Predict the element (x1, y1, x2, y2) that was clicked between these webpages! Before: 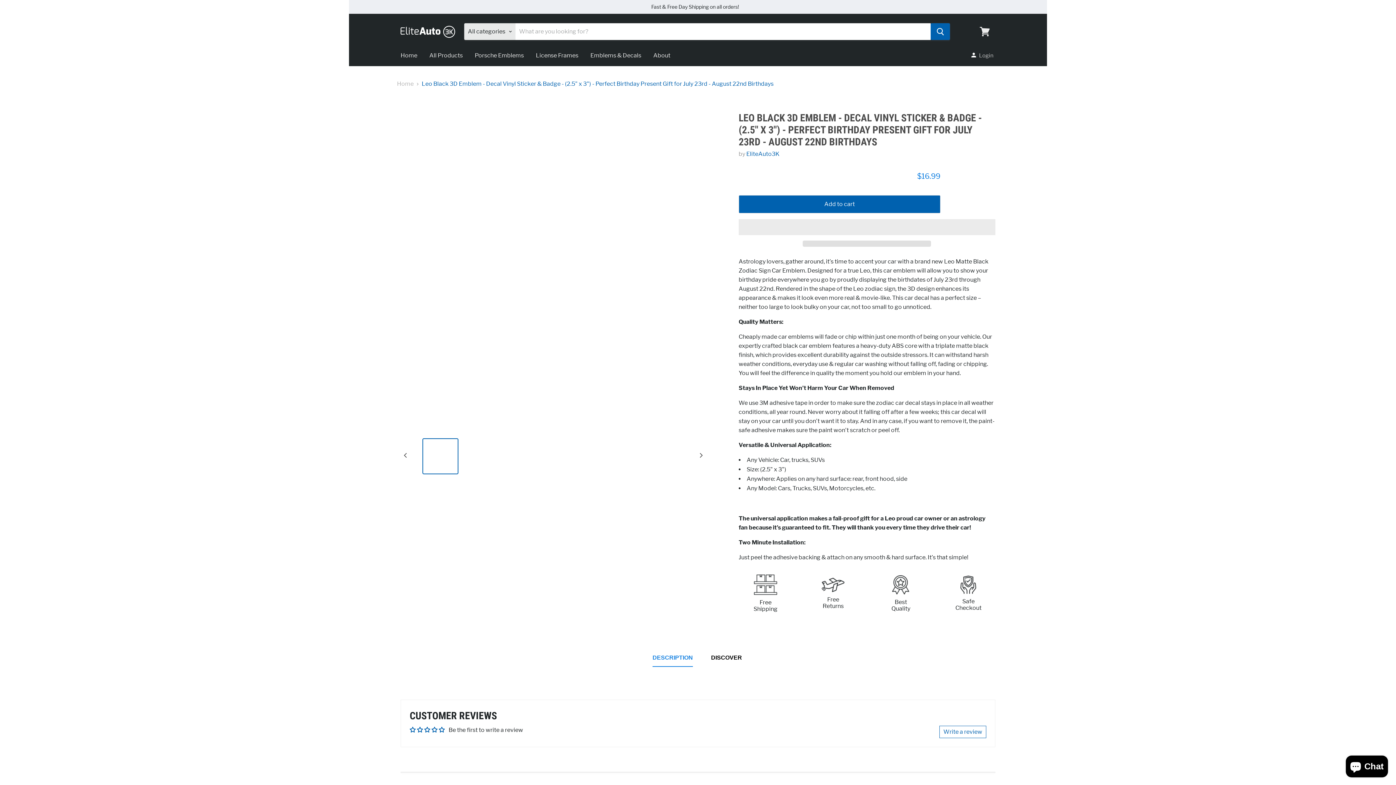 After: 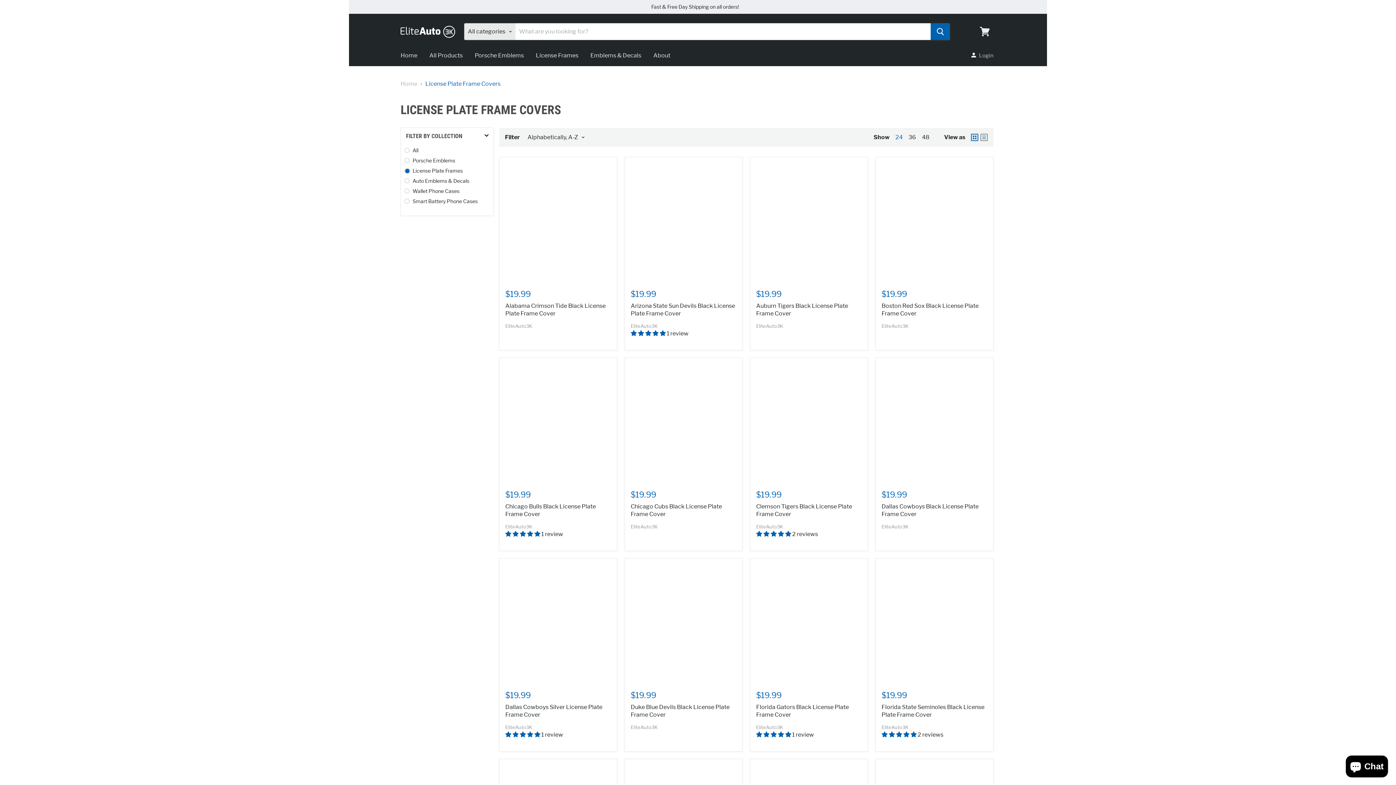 Action: label: License Frames bbox: (530, 48, 584, 63)